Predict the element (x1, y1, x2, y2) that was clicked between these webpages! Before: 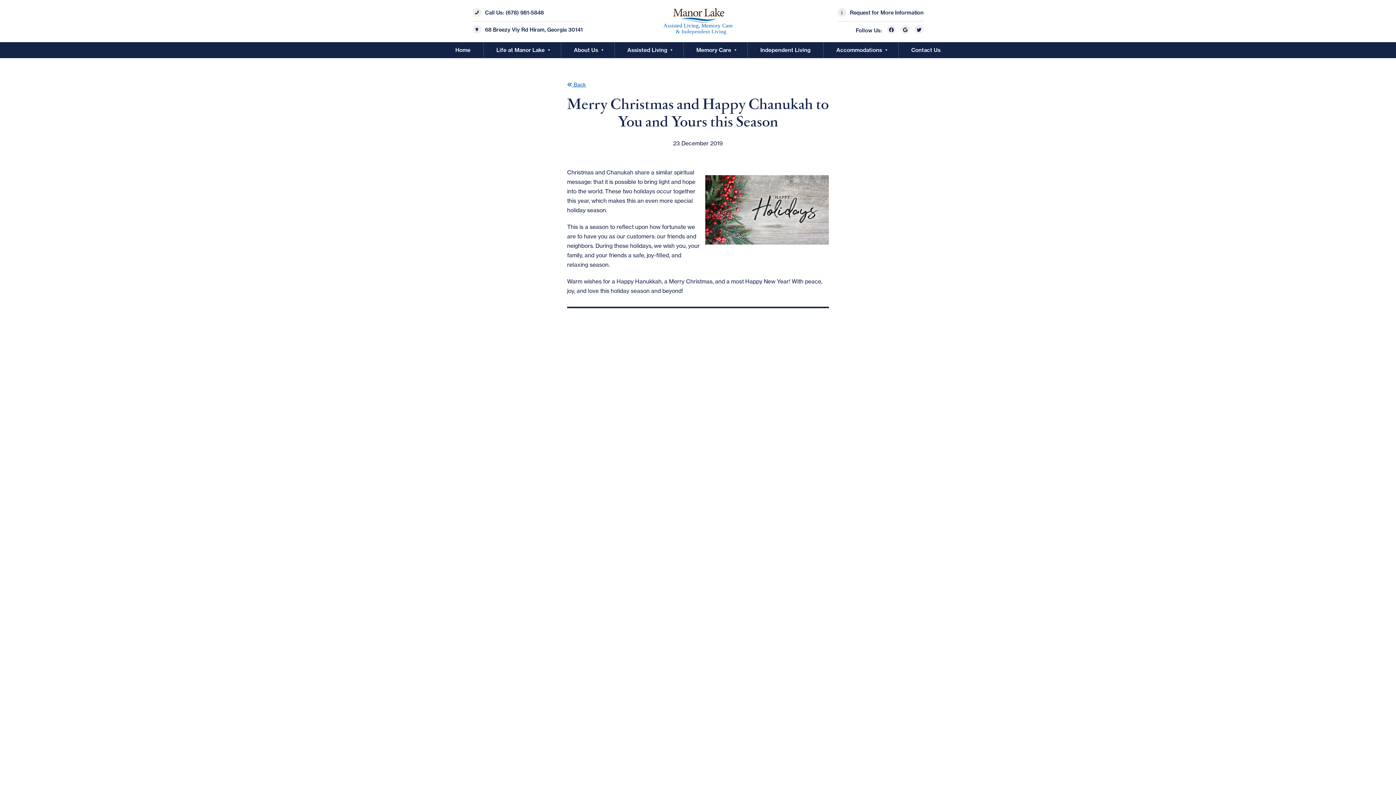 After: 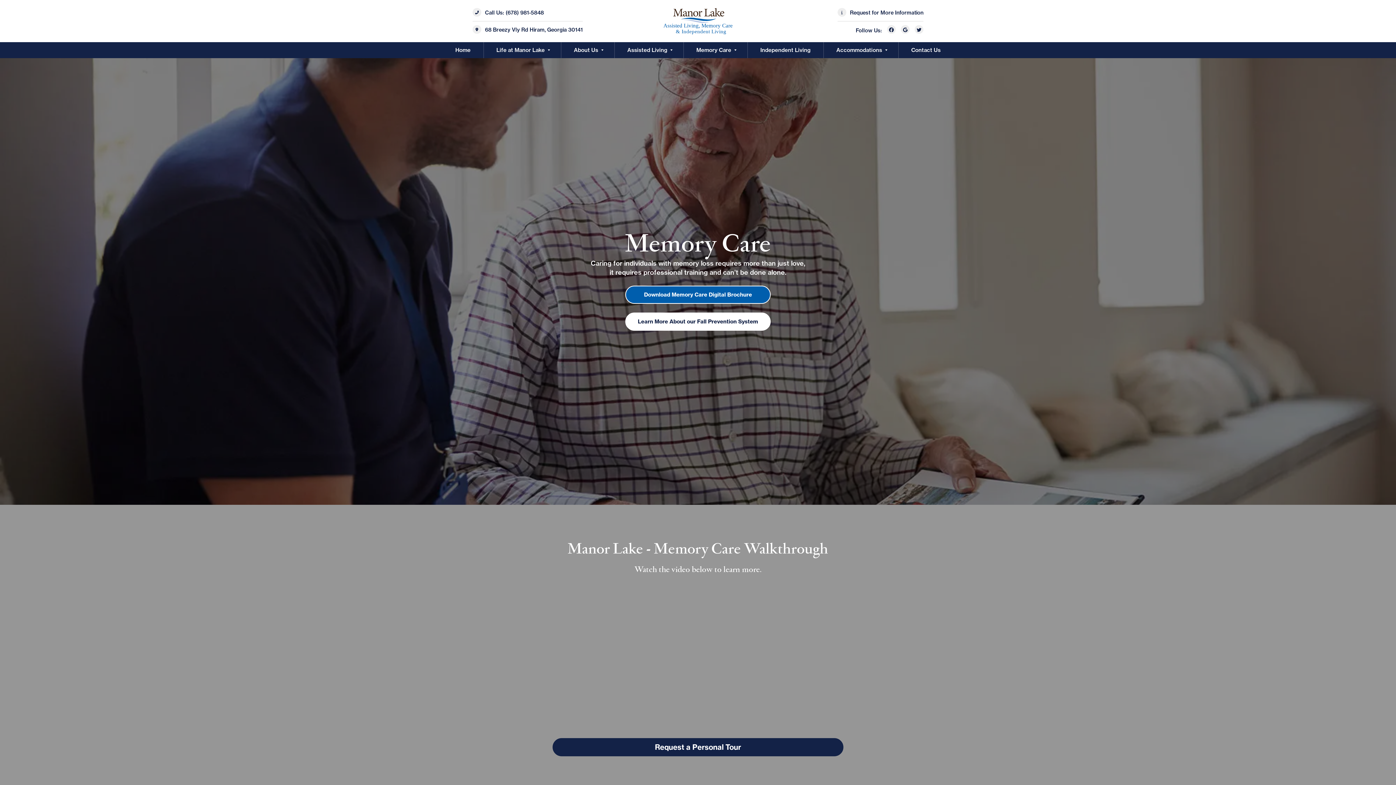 Action: label: Memory Care bbox: (696, 42, 731, 58)